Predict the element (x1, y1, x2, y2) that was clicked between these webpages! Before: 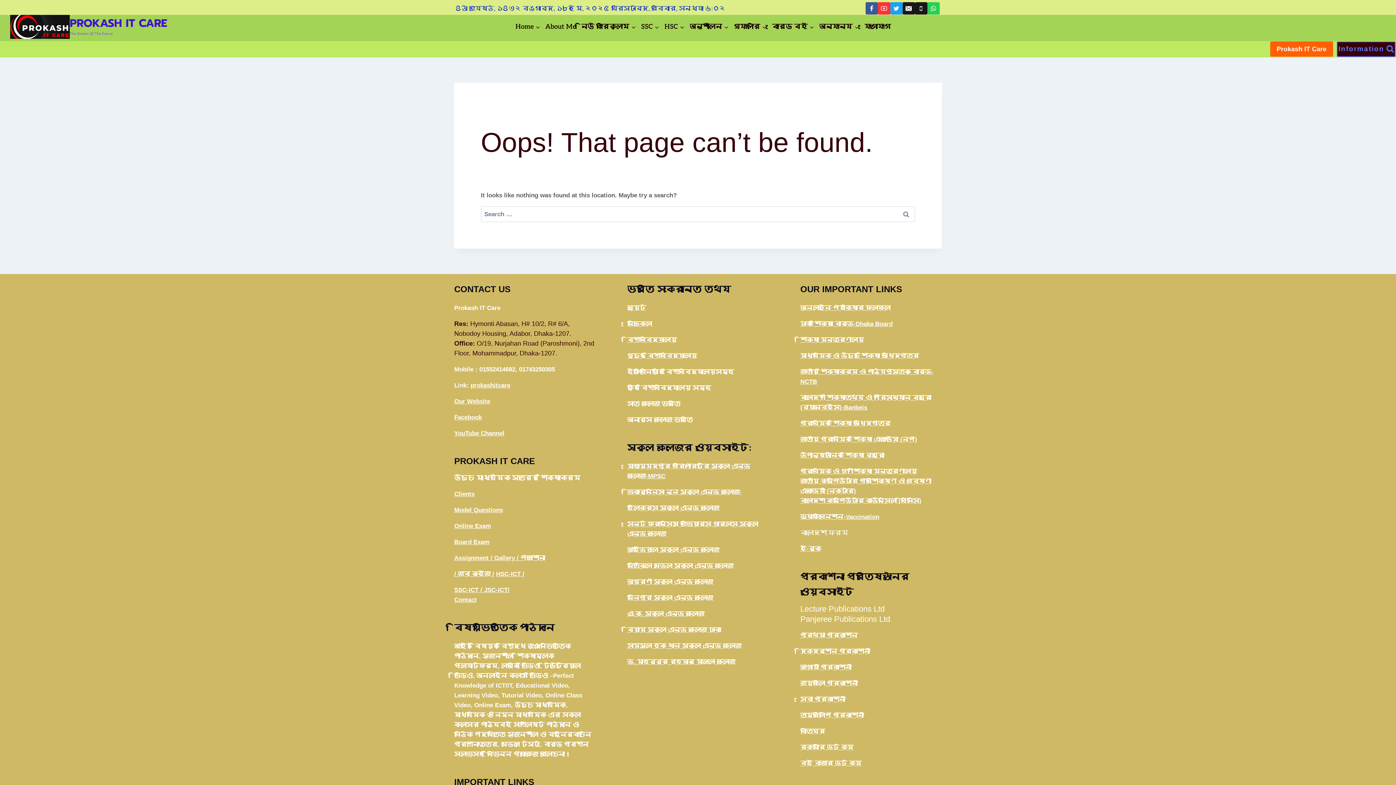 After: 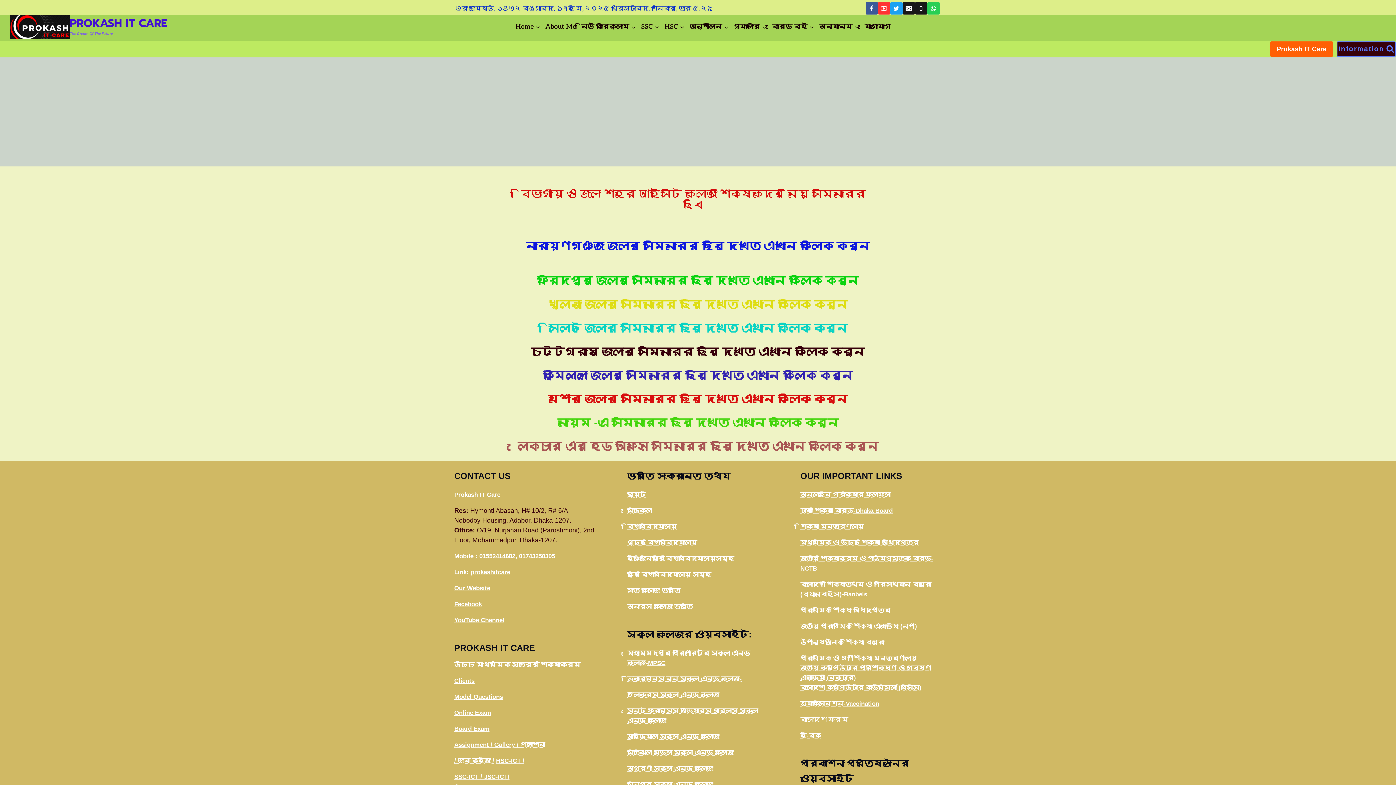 Action: label: Gallery /  bbox: (494, 555, 520, 561)